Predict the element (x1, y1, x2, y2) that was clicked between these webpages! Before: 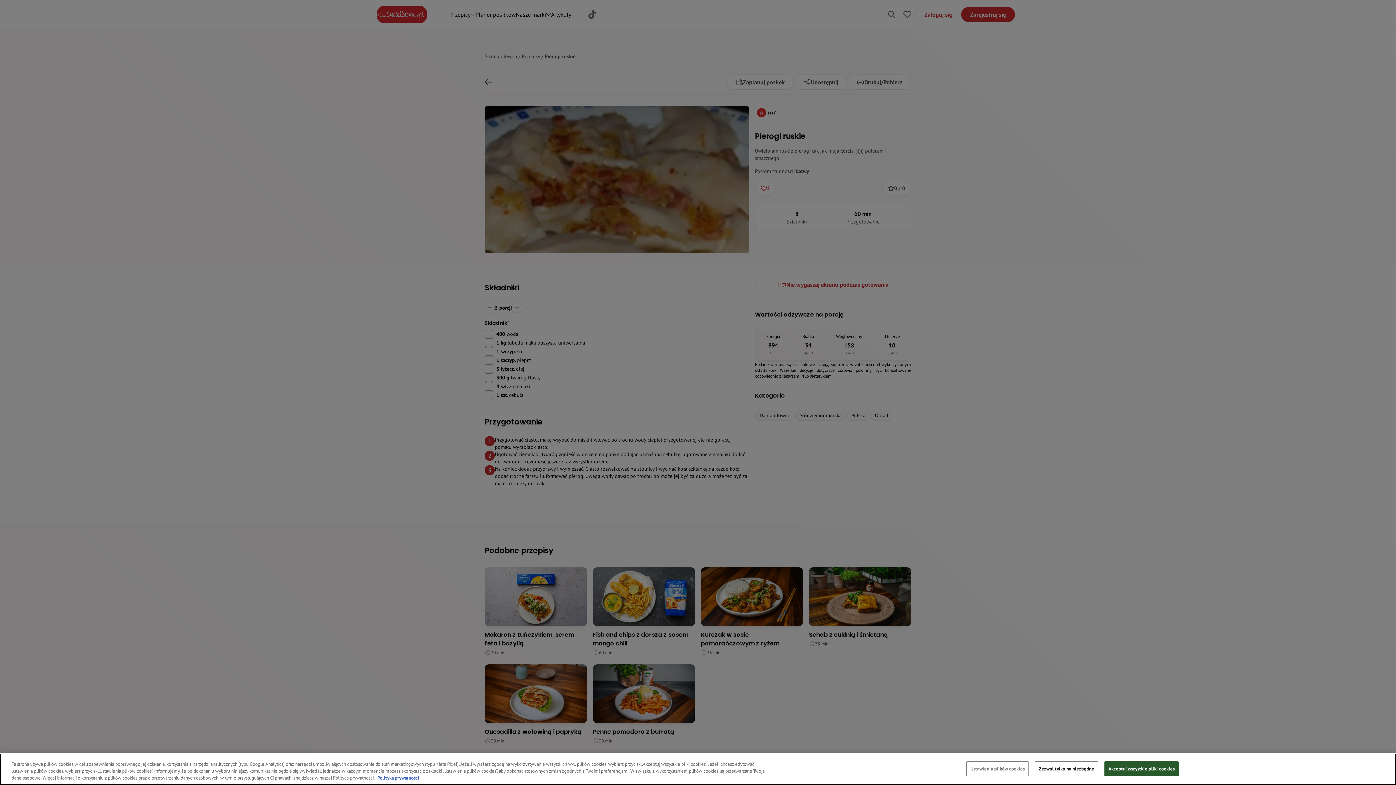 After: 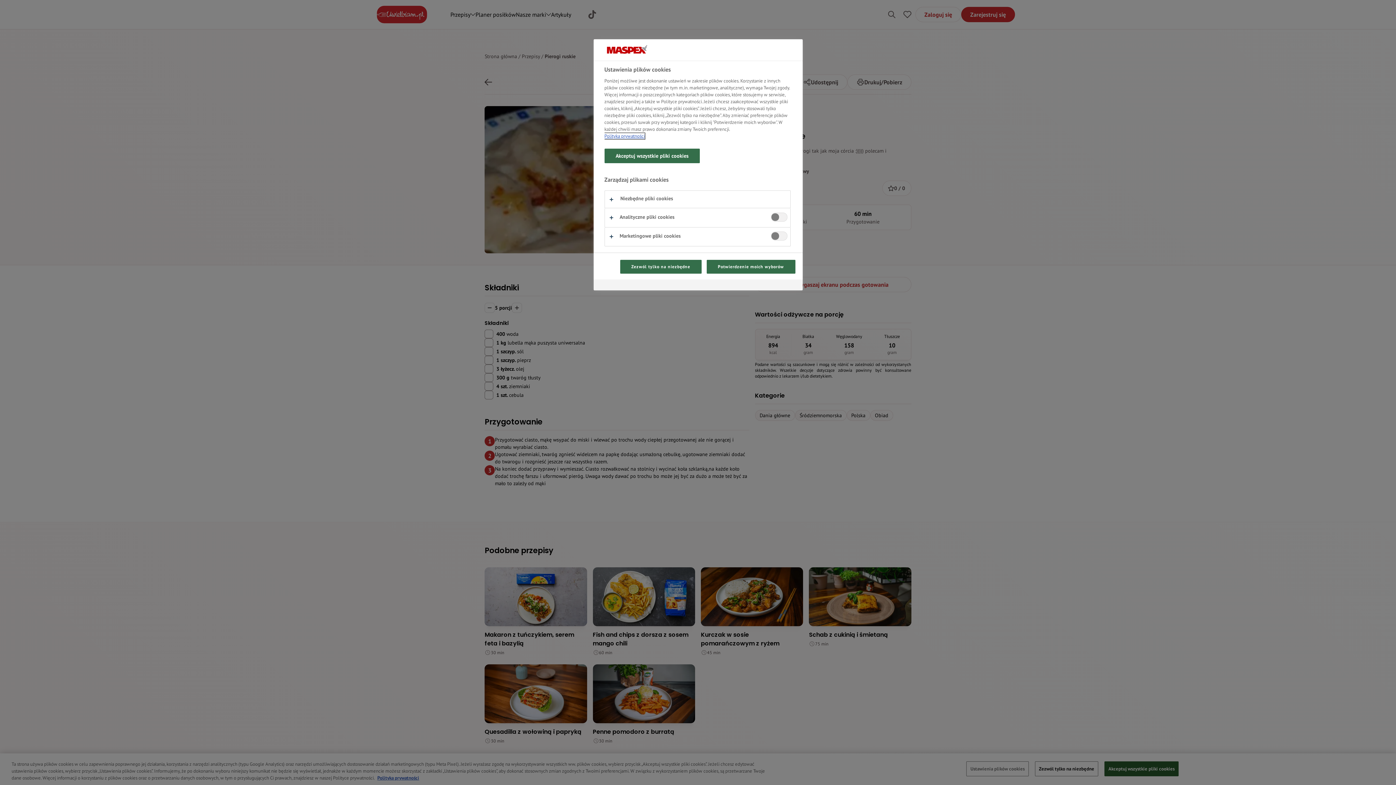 Action: bbox: (966, 761, 1028, 776) label: Ustawienia plików cookies